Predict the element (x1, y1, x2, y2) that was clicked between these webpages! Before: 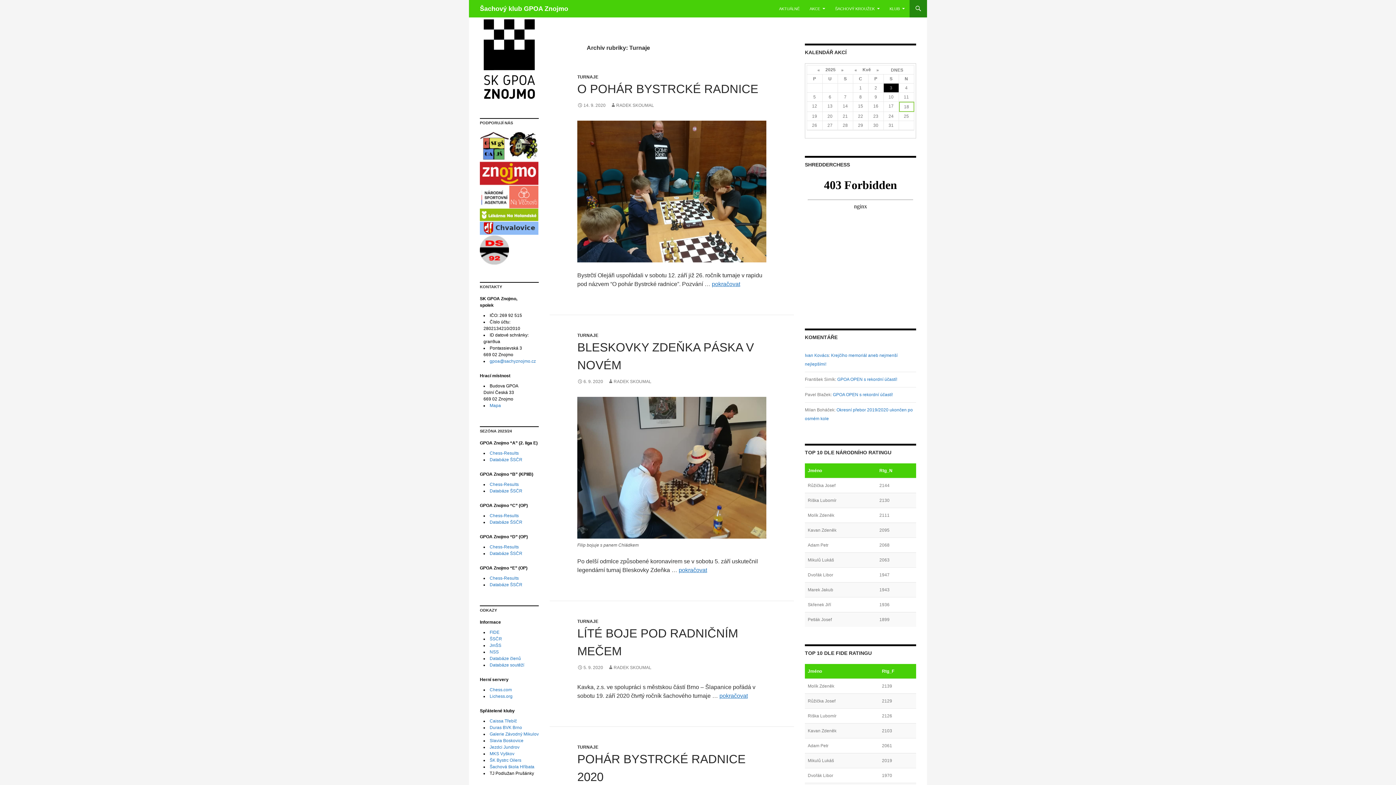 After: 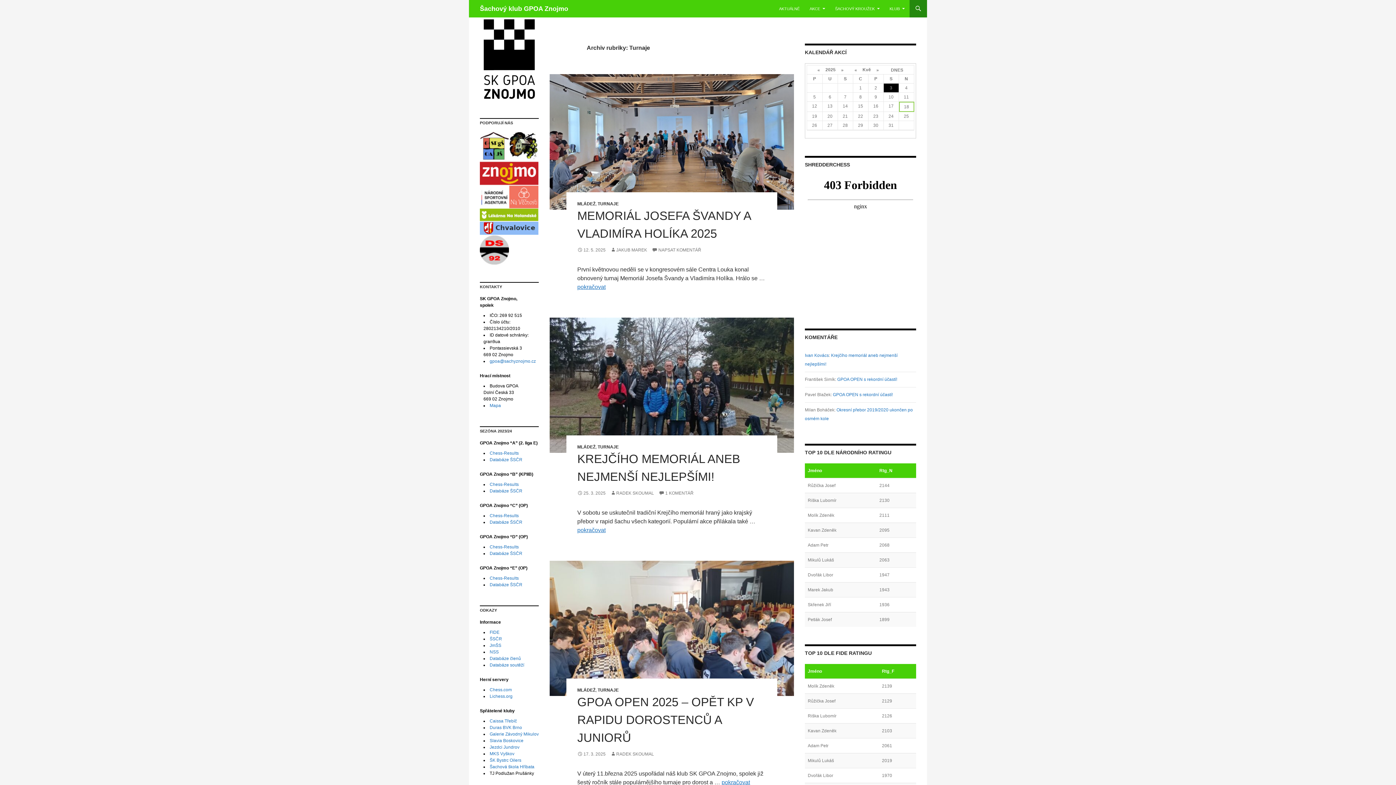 Action: bbox: (577, 333, 598, 338) label: TURNAJE